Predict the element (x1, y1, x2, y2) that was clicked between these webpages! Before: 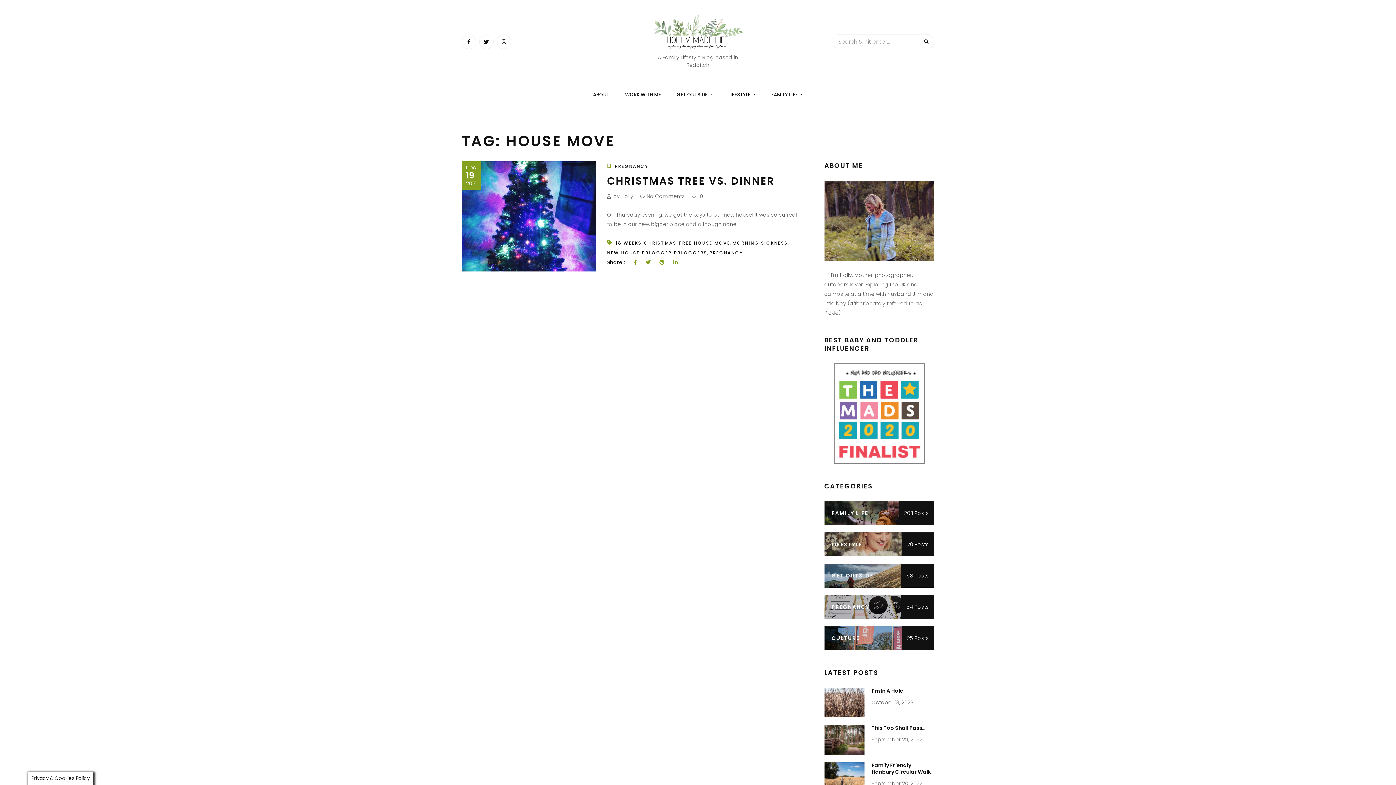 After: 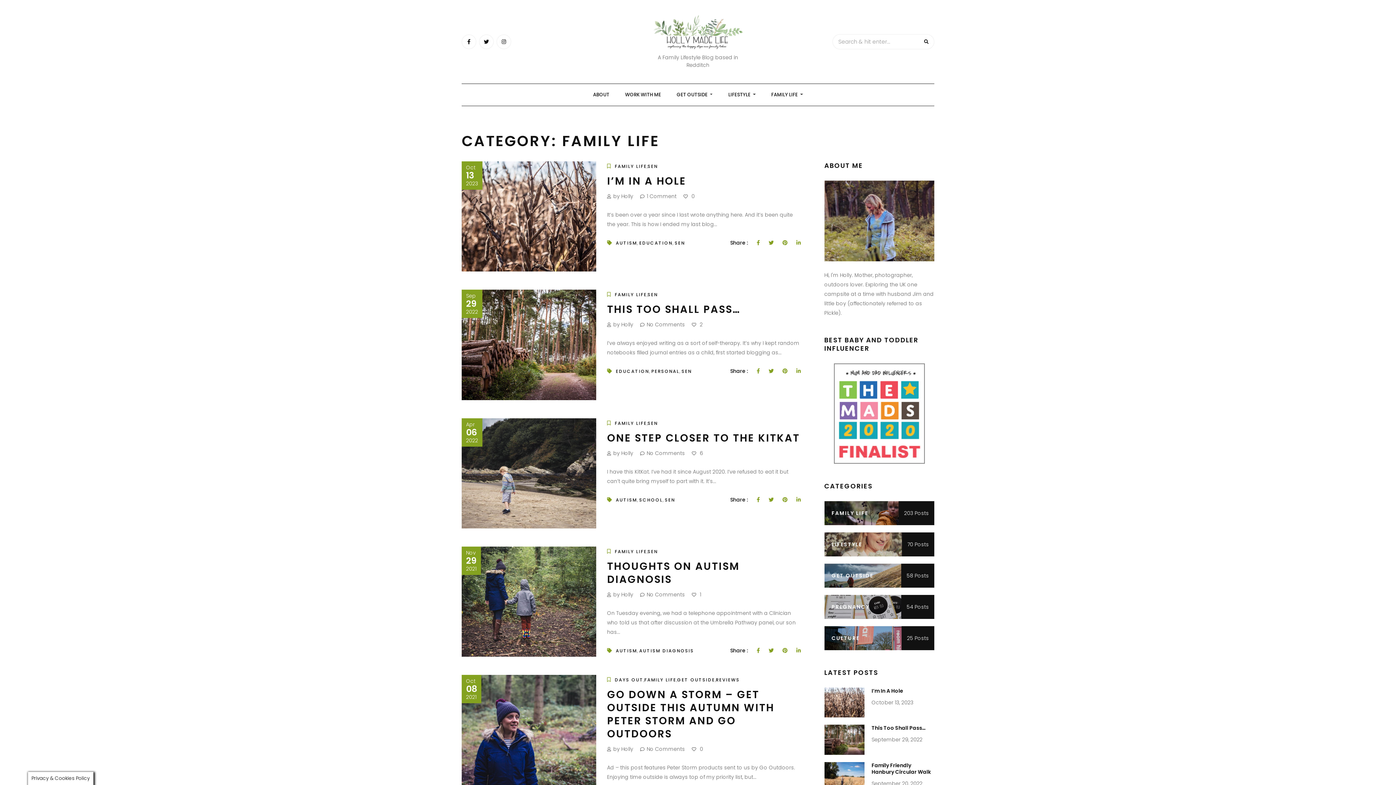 Action: label: FAMILY LIFE  bbox: (764, 83, 810, 105)